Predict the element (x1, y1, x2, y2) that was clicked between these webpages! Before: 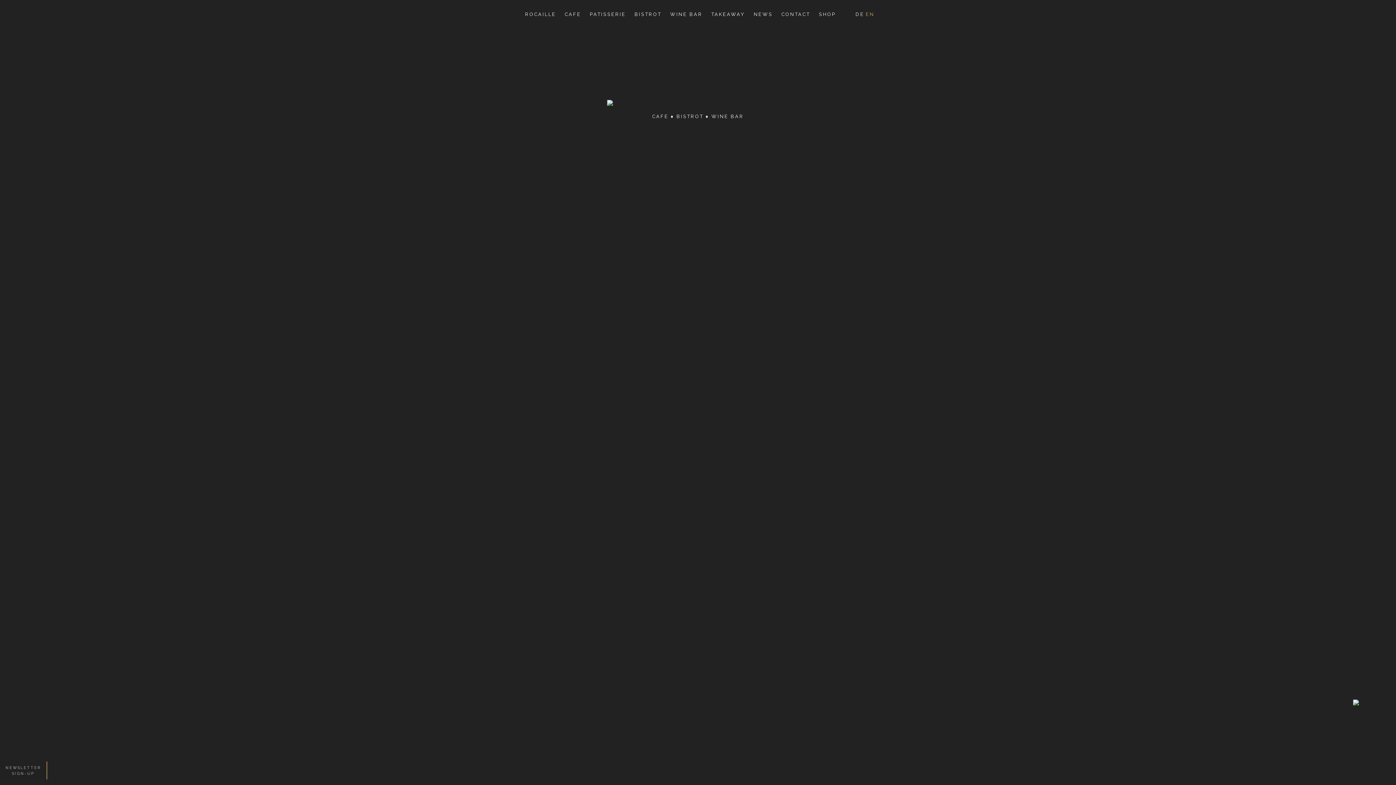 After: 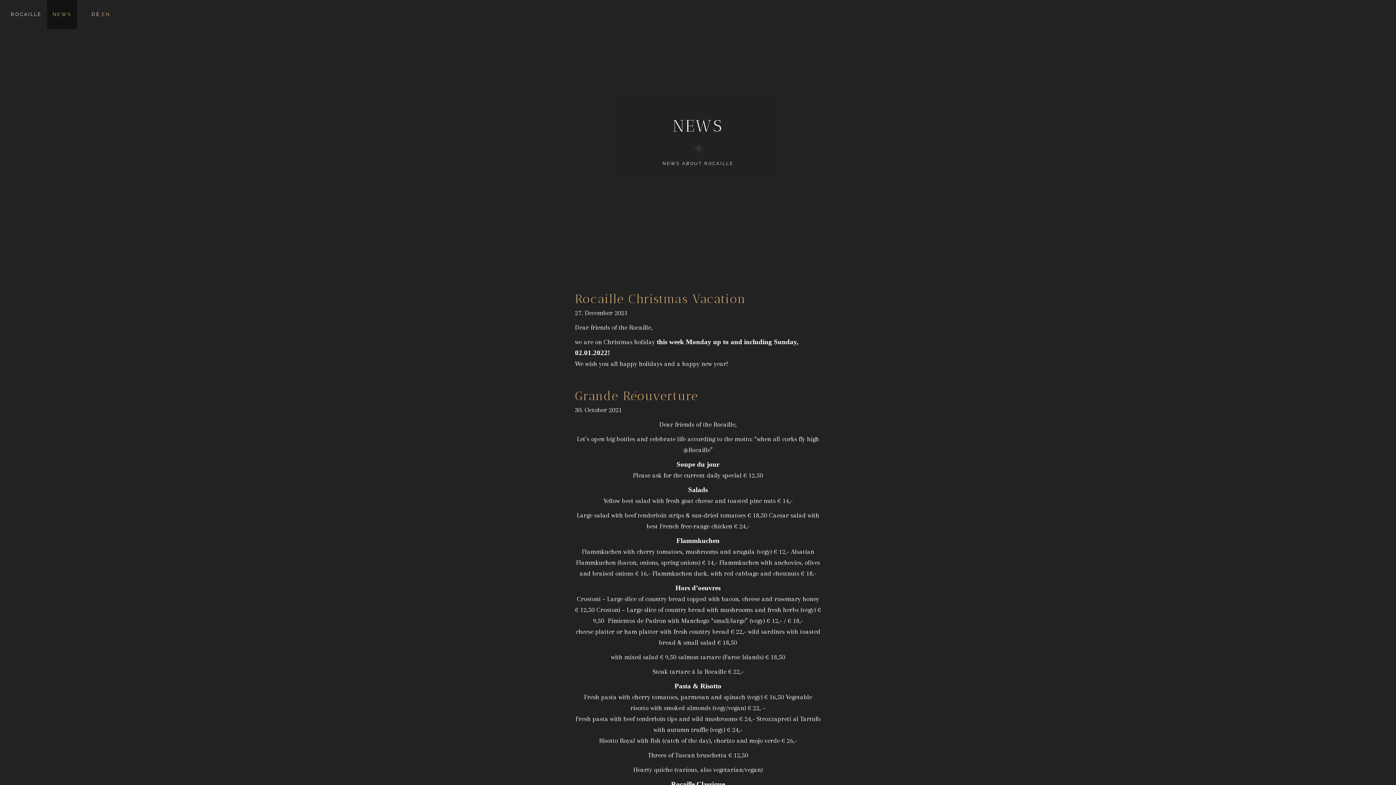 Action: label: NEWS bbox: (750, 0, 776, 29)